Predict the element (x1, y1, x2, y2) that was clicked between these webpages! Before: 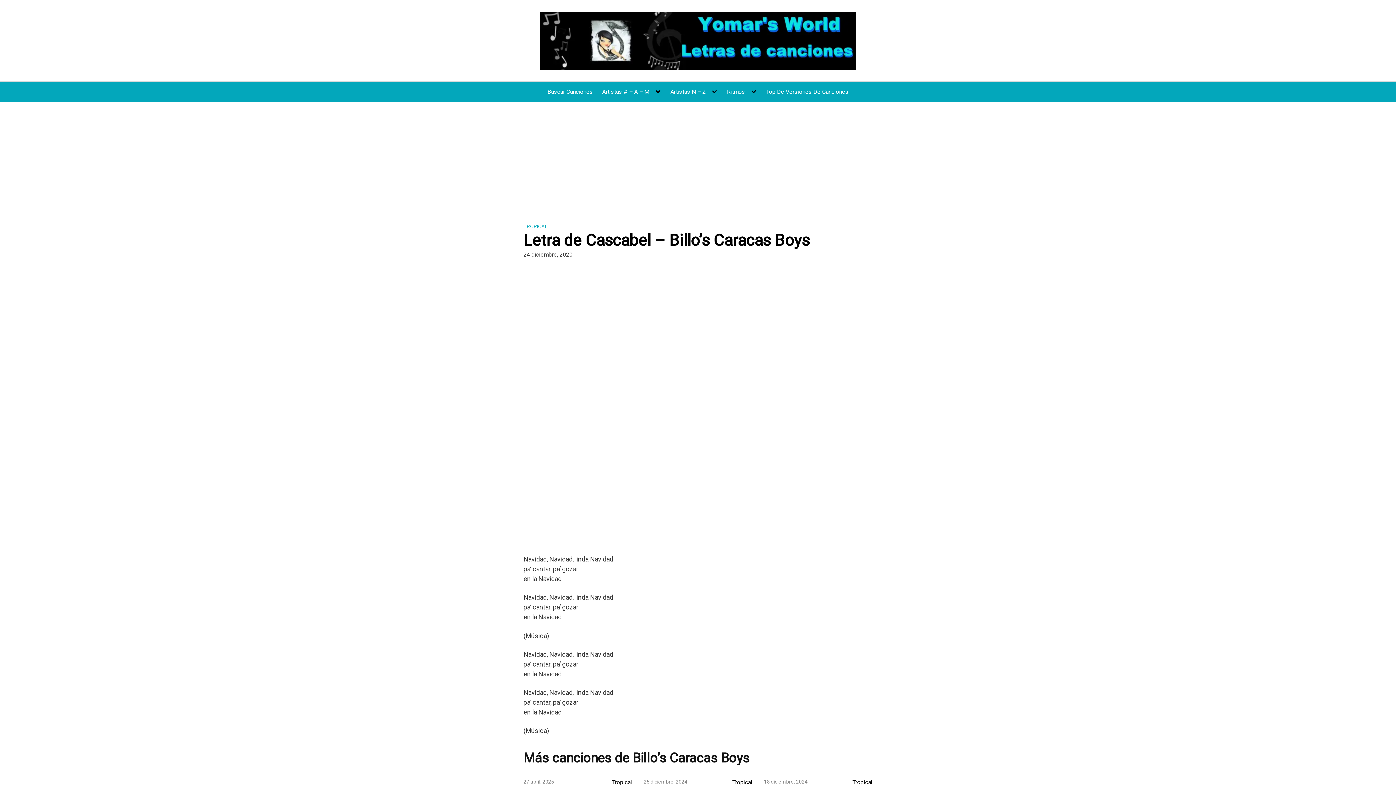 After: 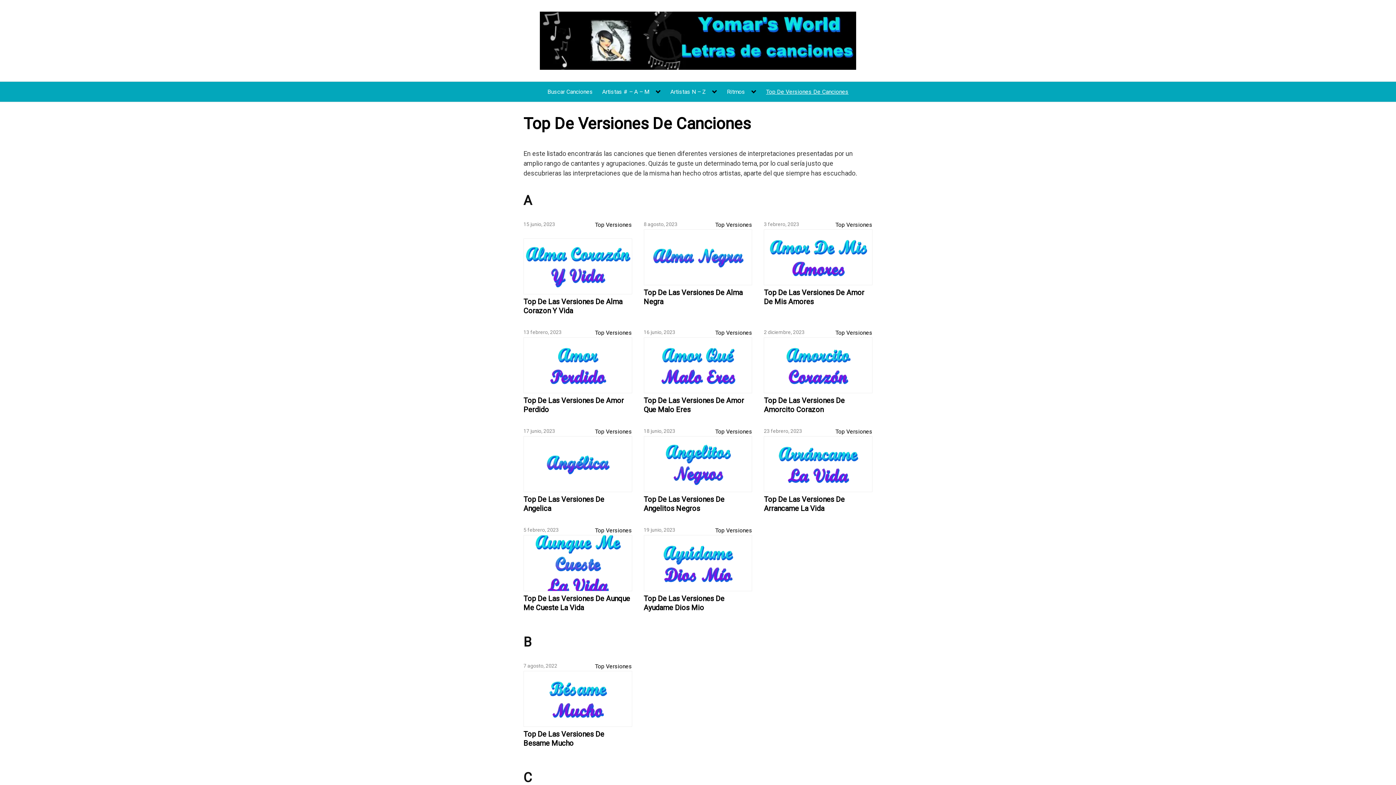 Action: bbox: (766, 88, 848, 95) label: Top De Versiones De Canciones